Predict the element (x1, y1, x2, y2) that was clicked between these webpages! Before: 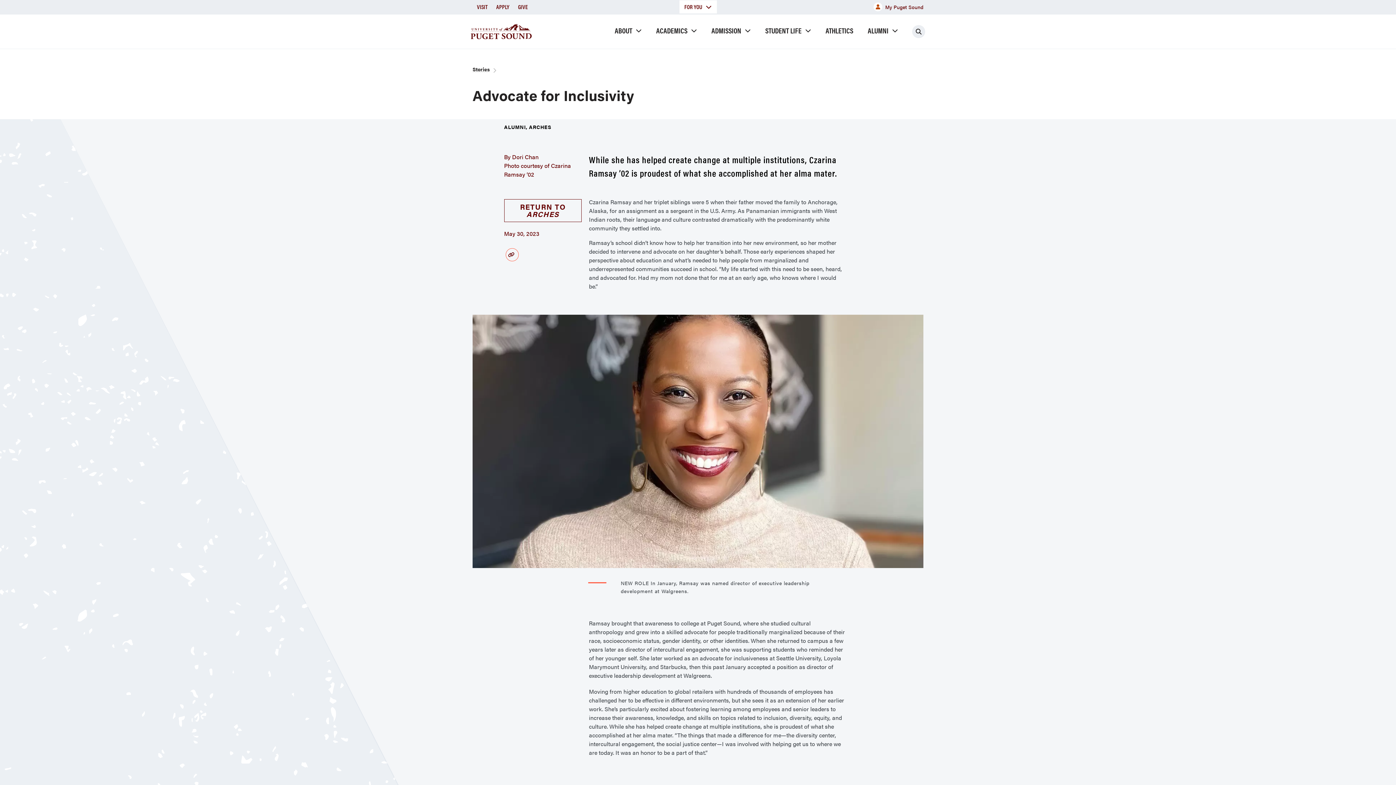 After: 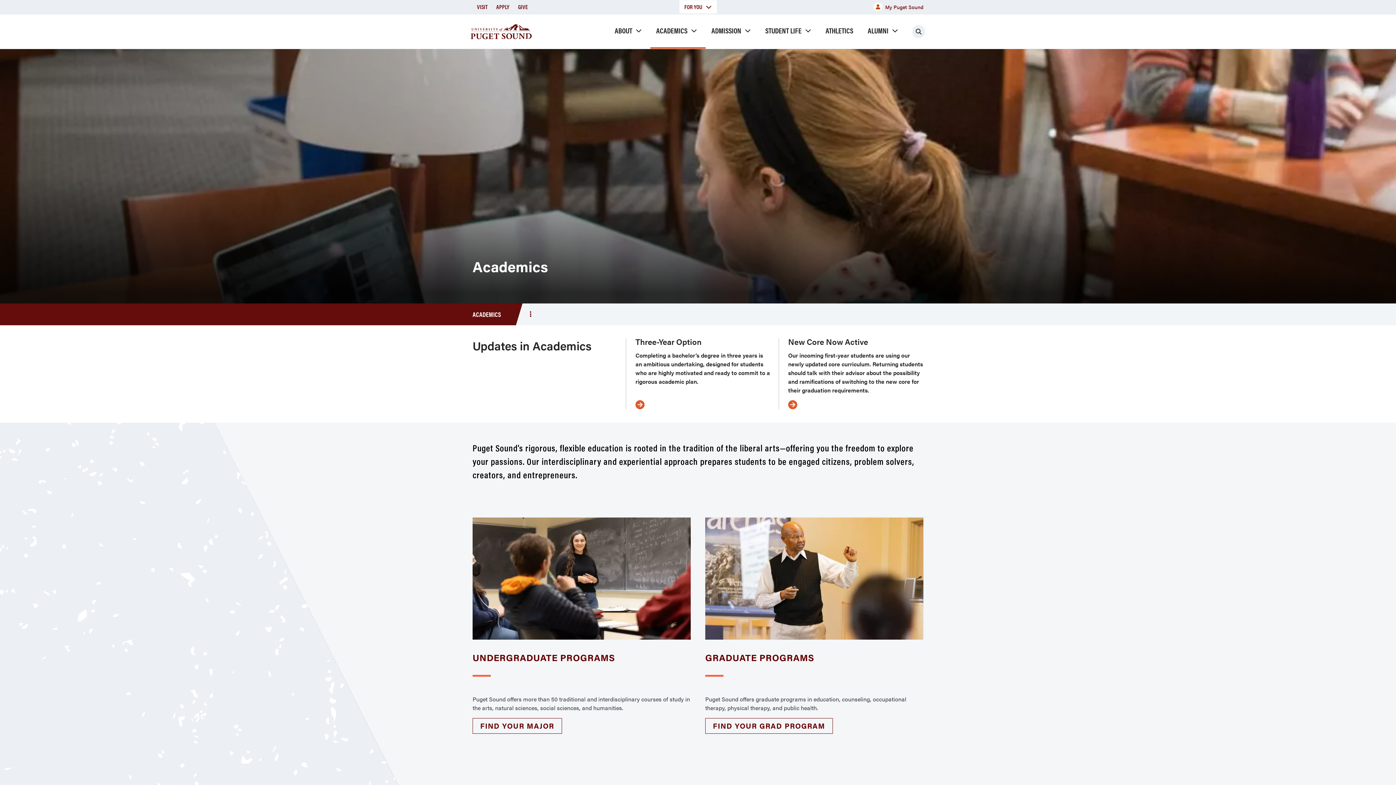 Action: label: ACADEMICS bbox: (650, 14, 705, 48)